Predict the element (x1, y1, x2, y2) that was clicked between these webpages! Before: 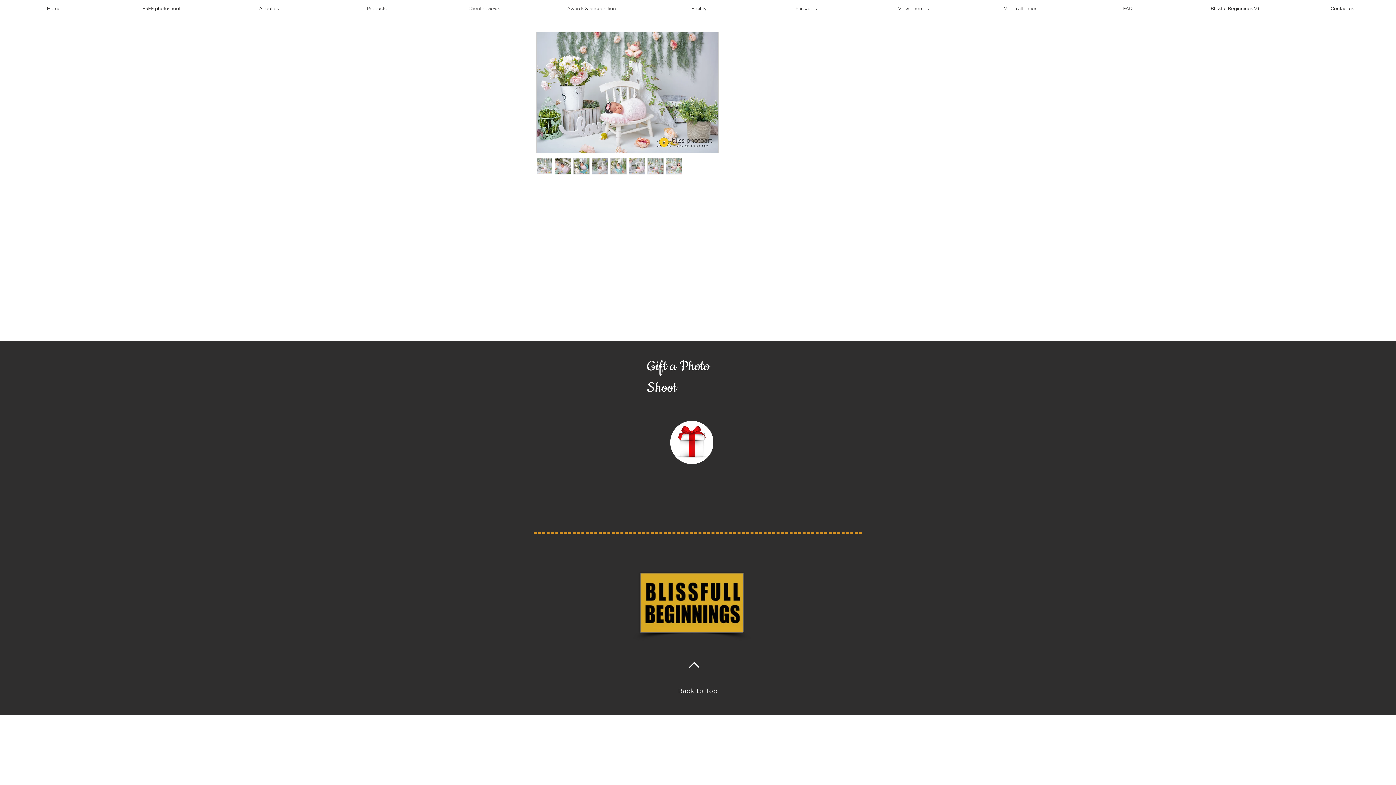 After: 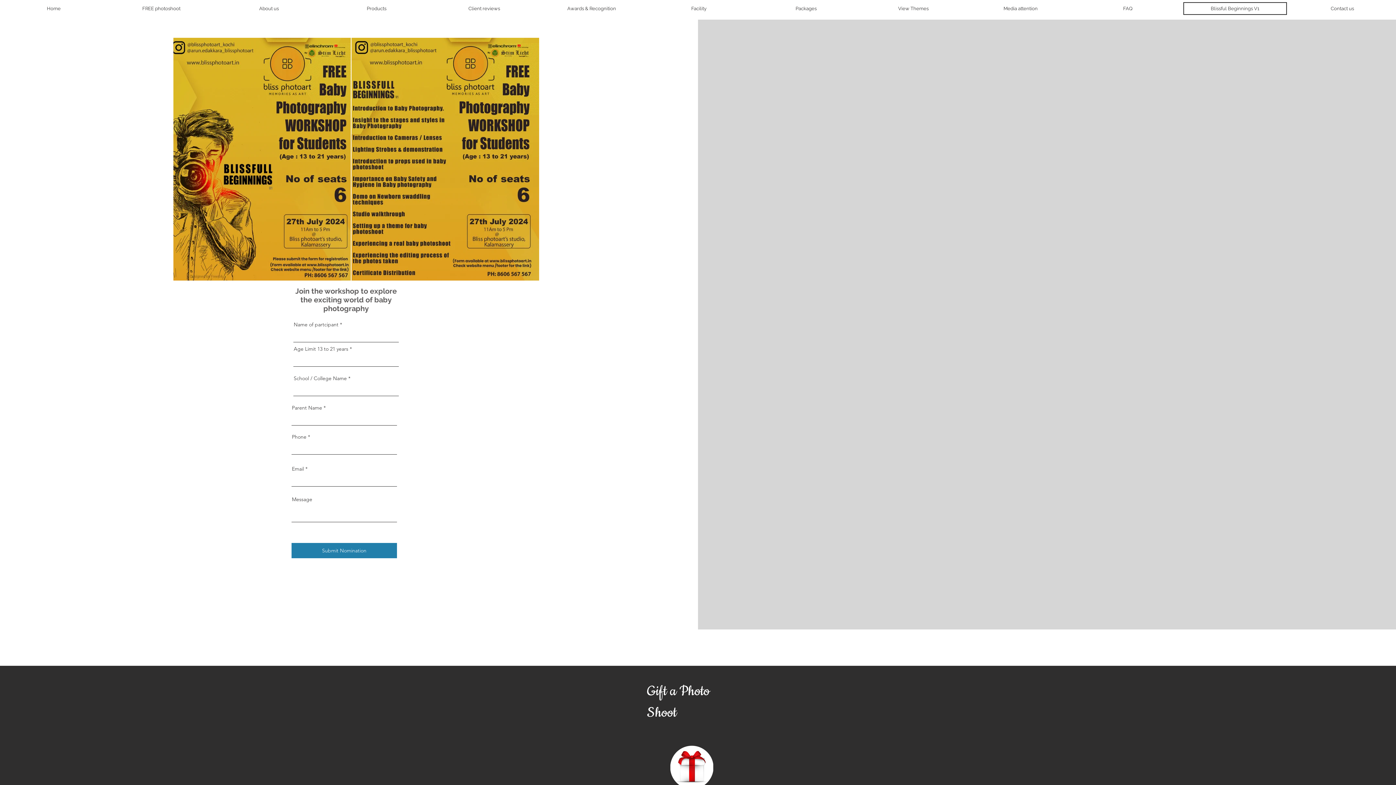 Action: label: Blissful Beginnings V1 bbox: (1183, 2, 1287, 14)